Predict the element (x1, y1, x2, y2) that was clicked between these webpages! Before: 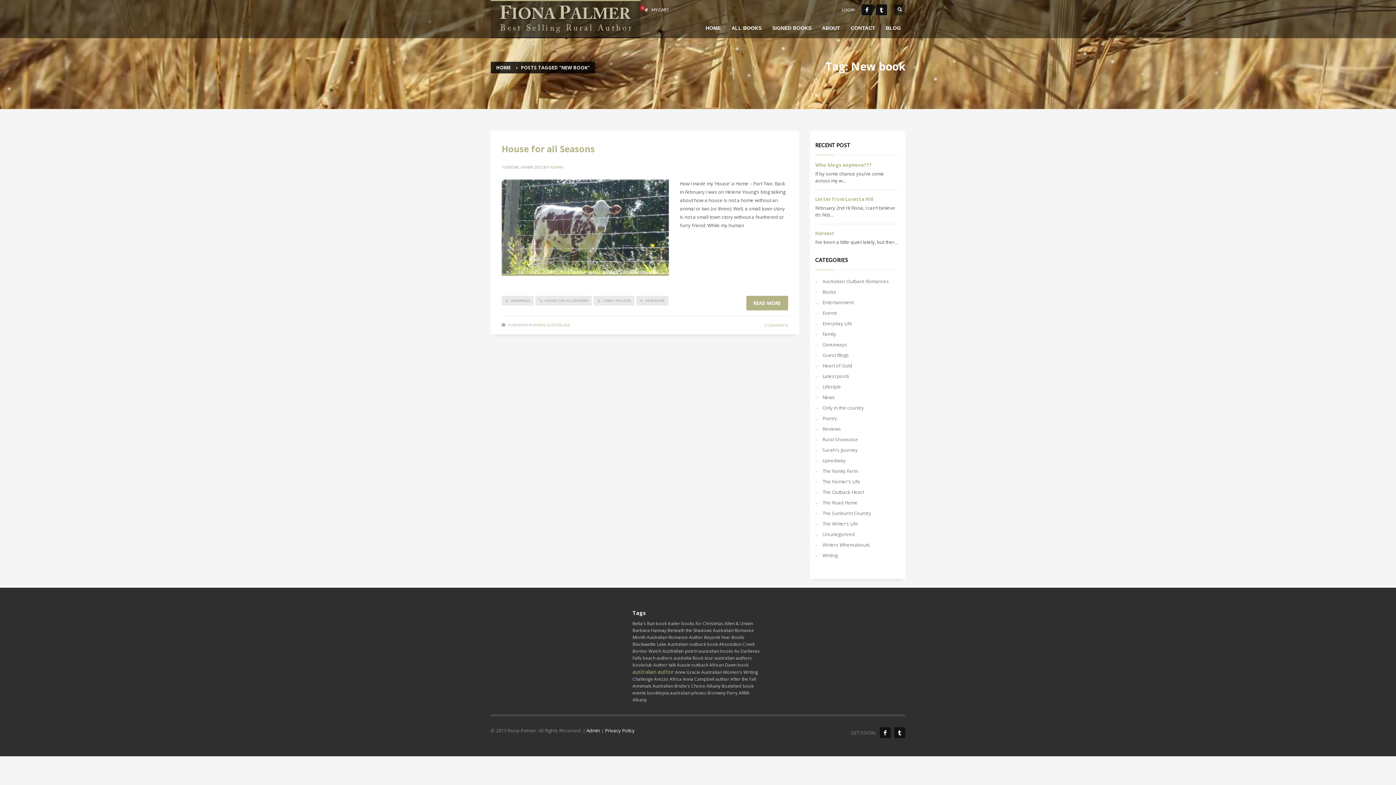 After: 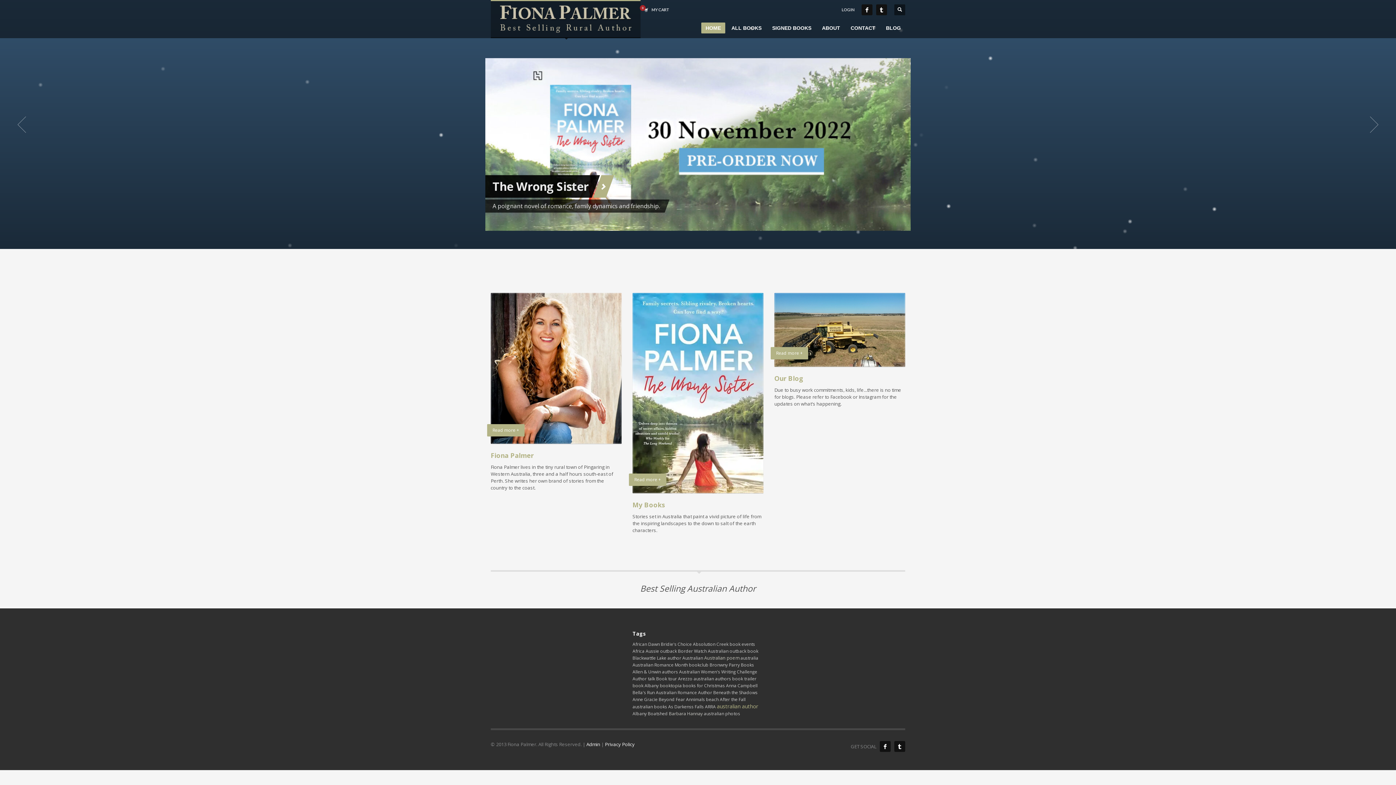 Action: label: HOME bbox: (496, 64, 510, 70)